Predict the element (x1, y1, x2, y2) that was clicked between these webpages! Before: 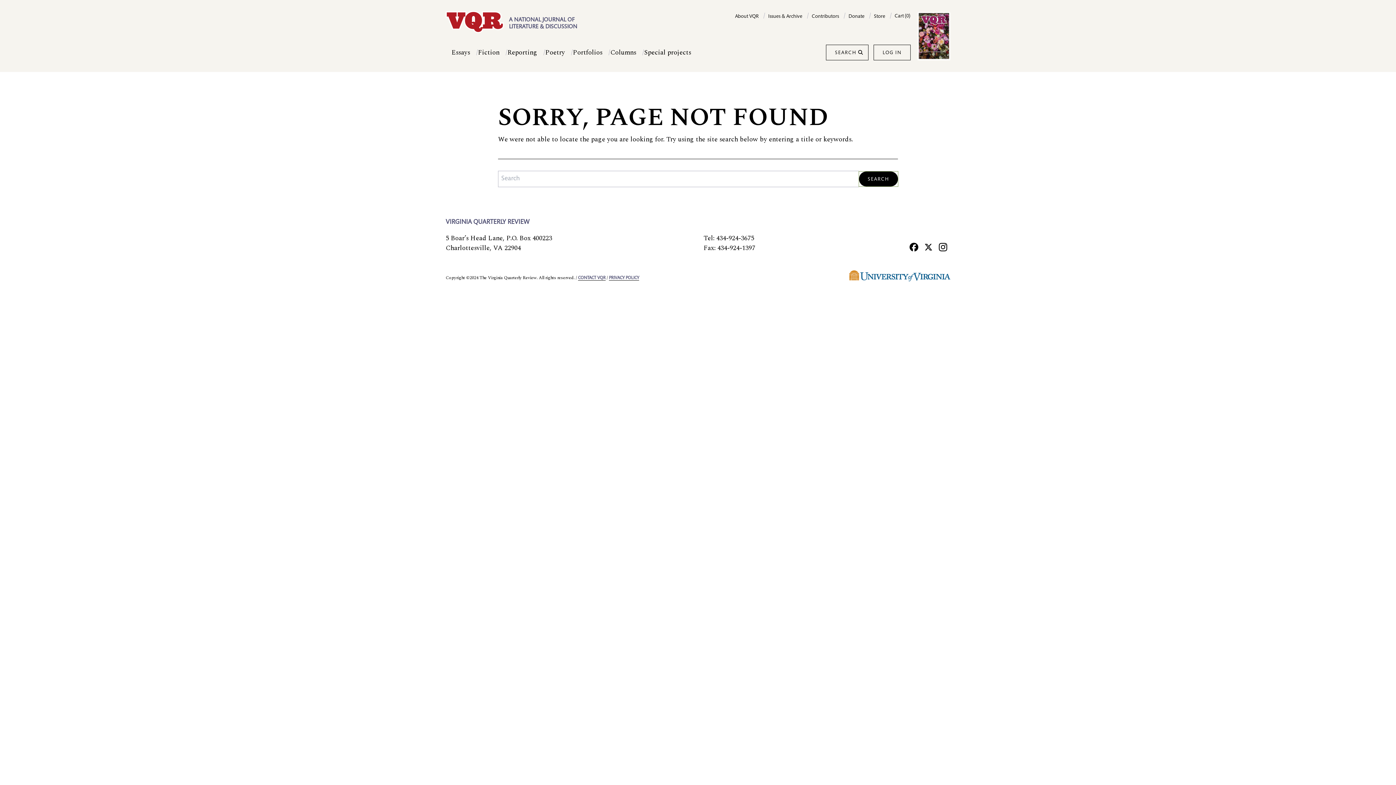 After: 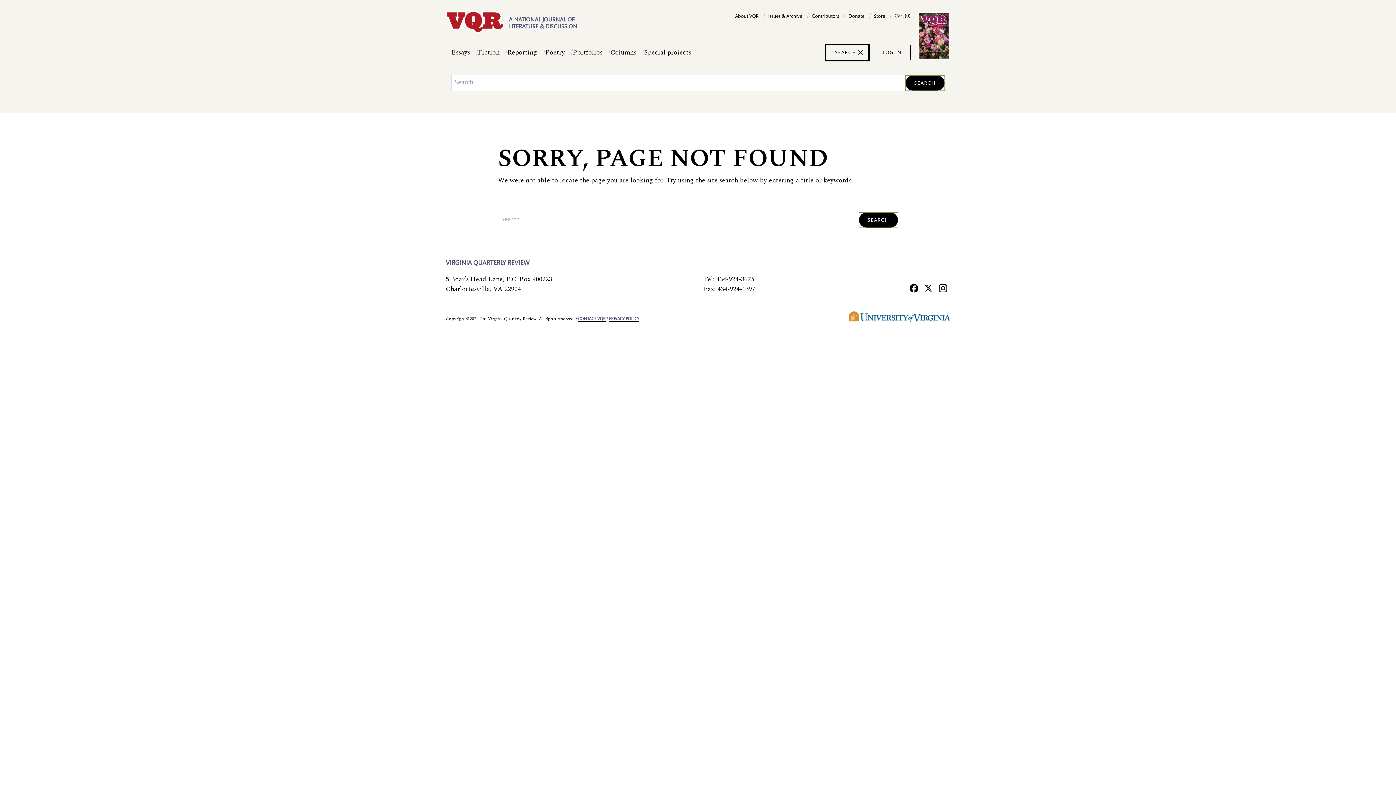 Action: label: SEARCH bbox: (826, 45, 868, 60)